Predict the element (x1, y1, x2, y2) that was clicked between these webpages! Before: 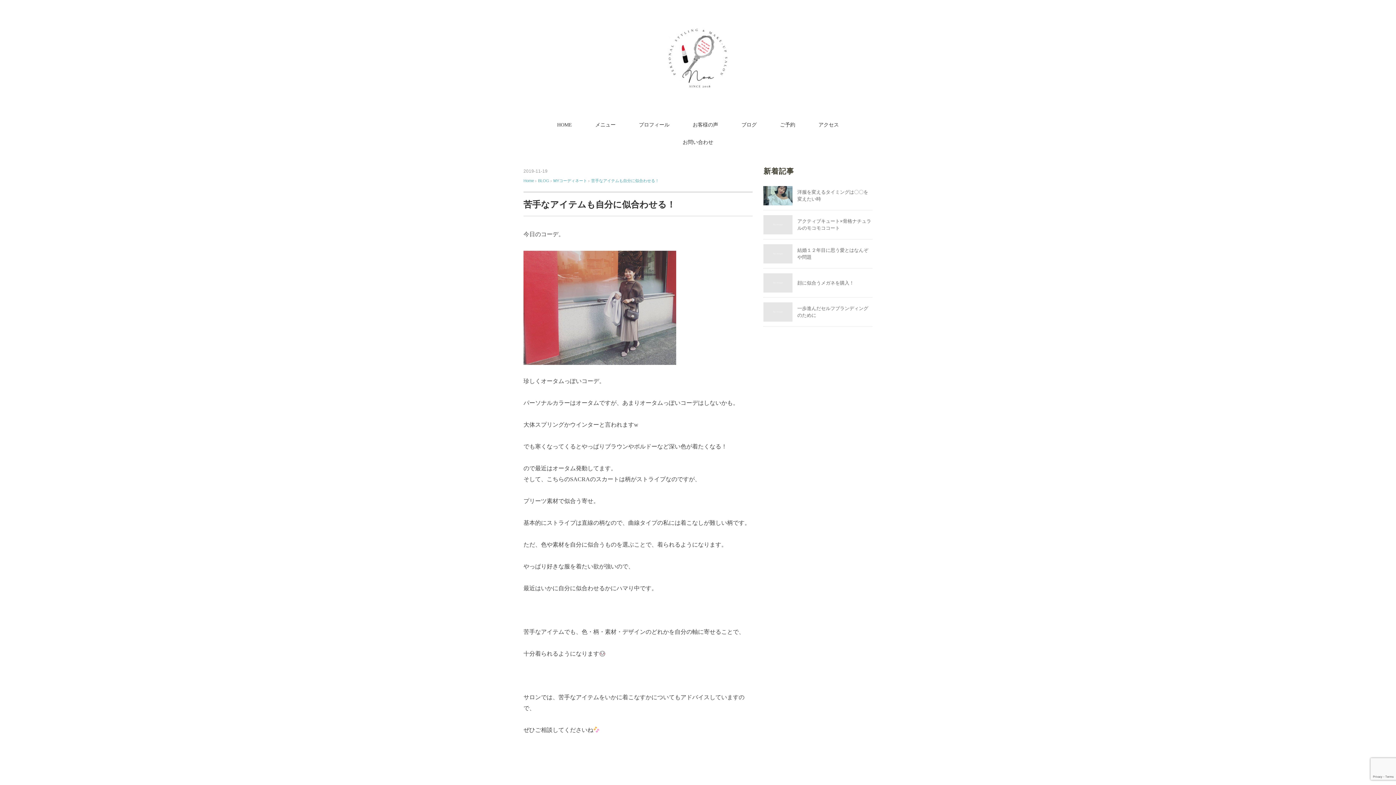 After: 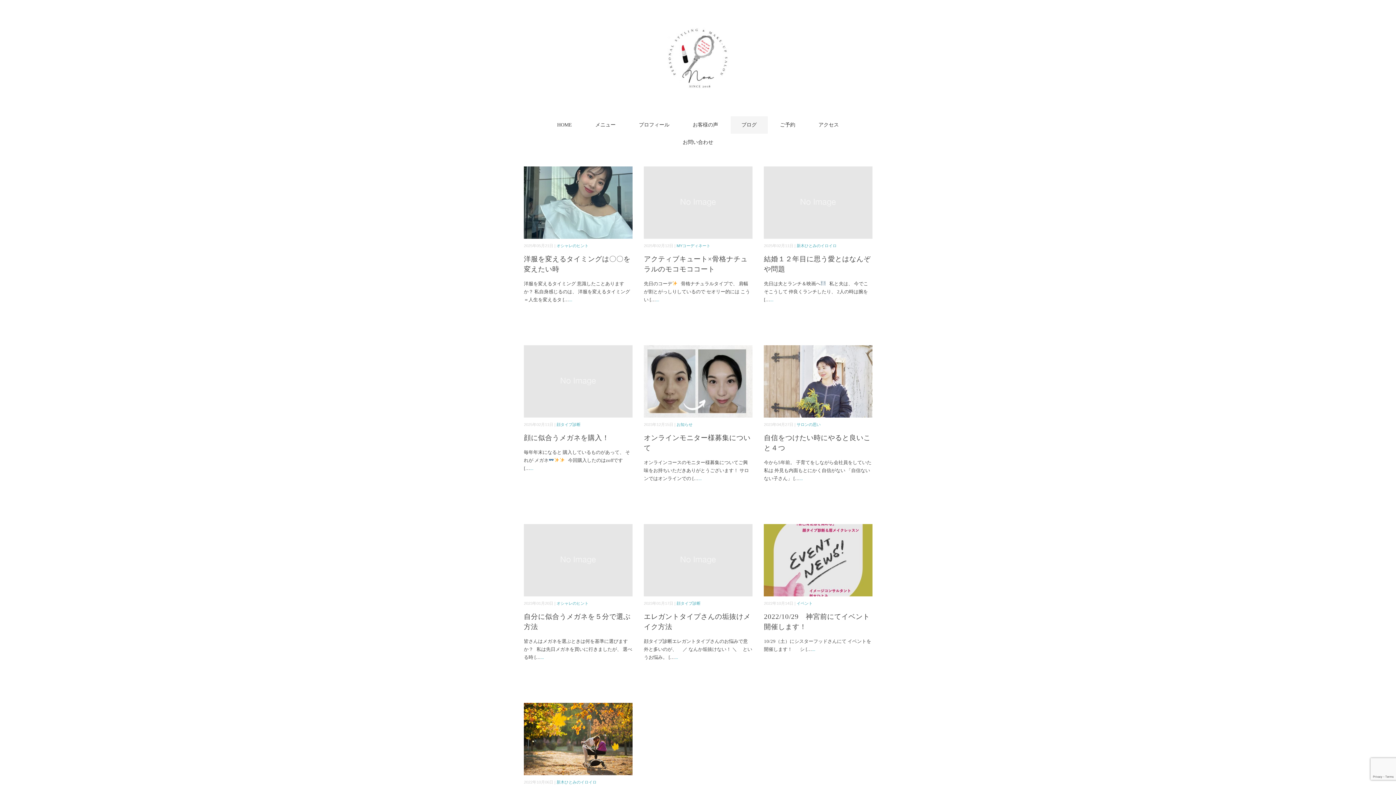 Action: label: ブログ bbox: (730, 116, 767, 133)